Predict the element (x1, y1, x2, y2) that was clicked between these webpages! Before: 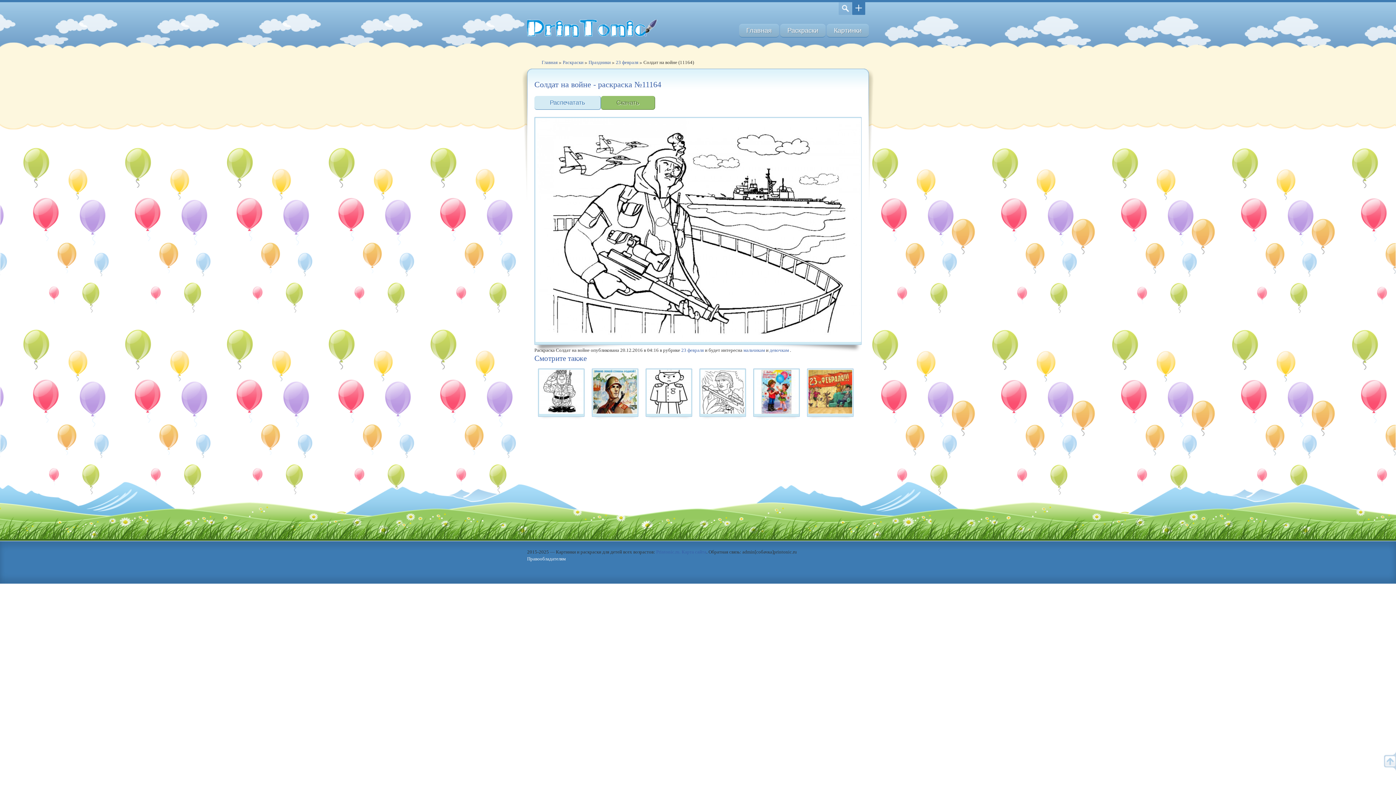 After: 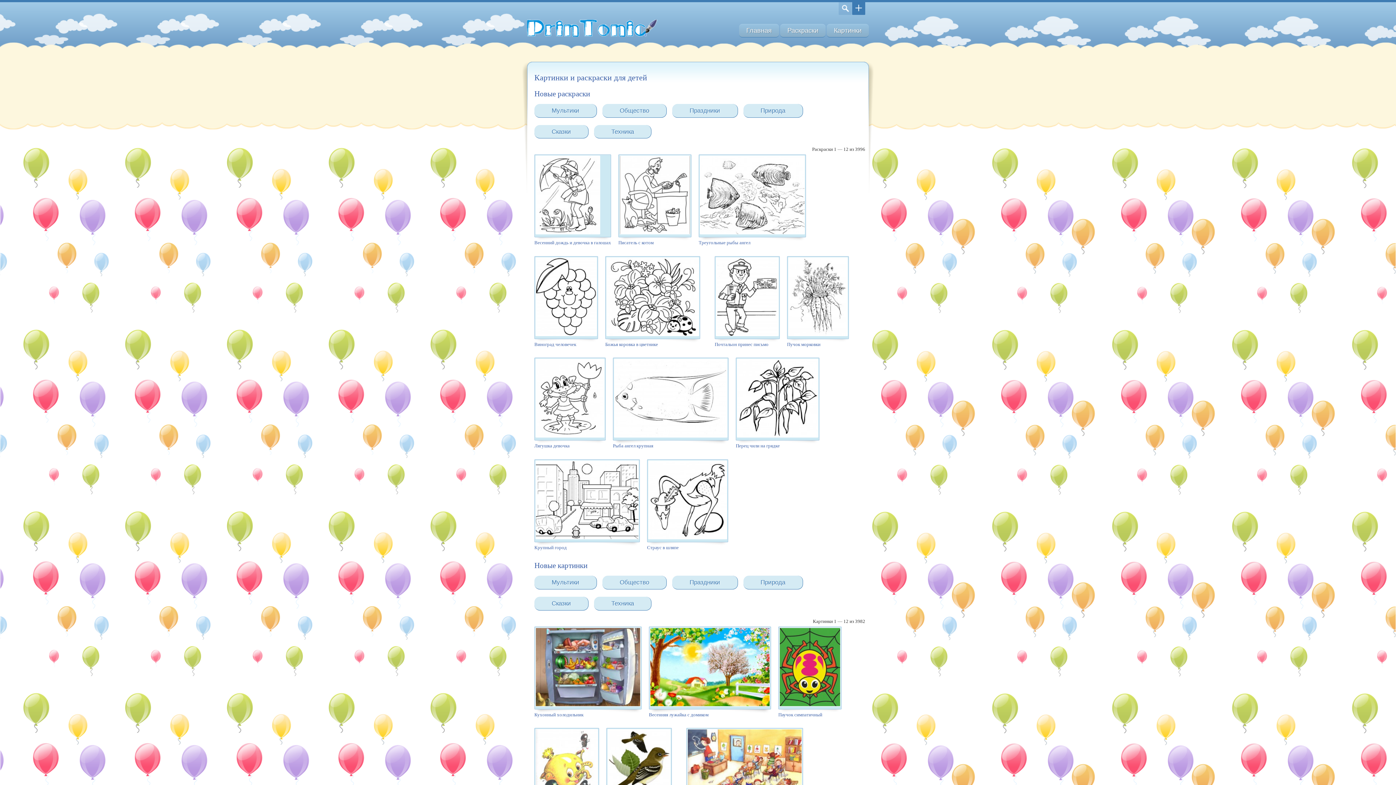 Action: bbox: (527, 32, 658, 37)